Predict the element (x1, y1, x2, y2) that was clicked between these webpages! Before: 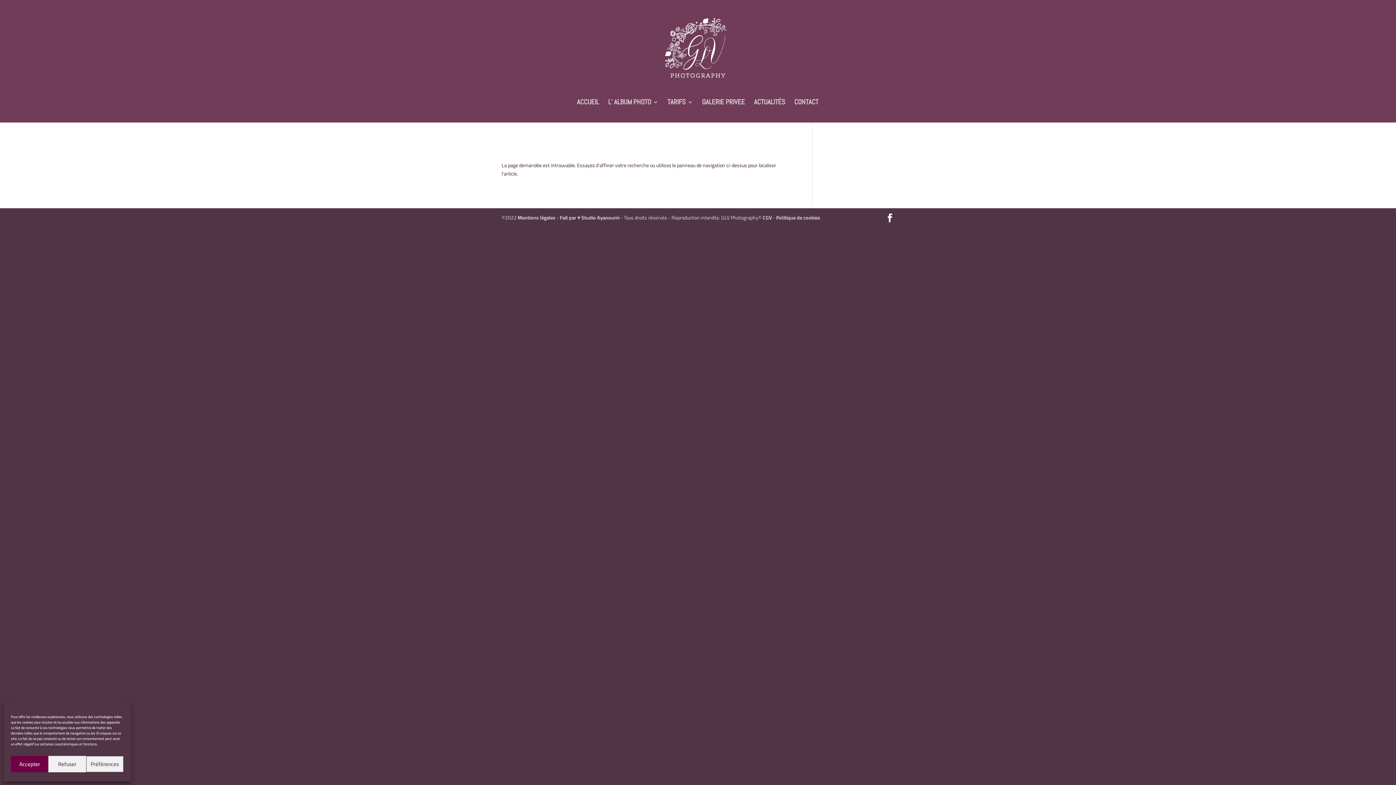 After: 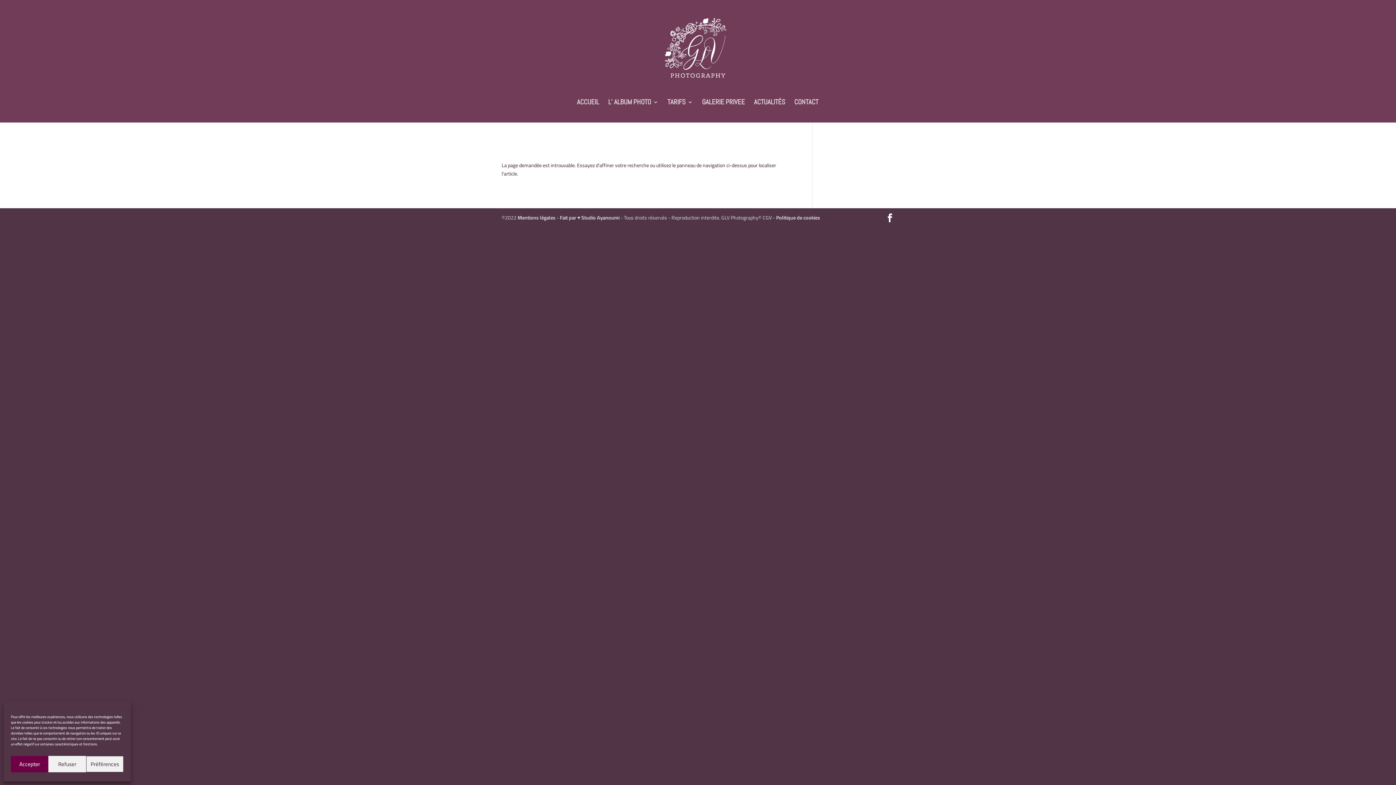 Action: bbox: (762, 213, 772, 222) label: CGV